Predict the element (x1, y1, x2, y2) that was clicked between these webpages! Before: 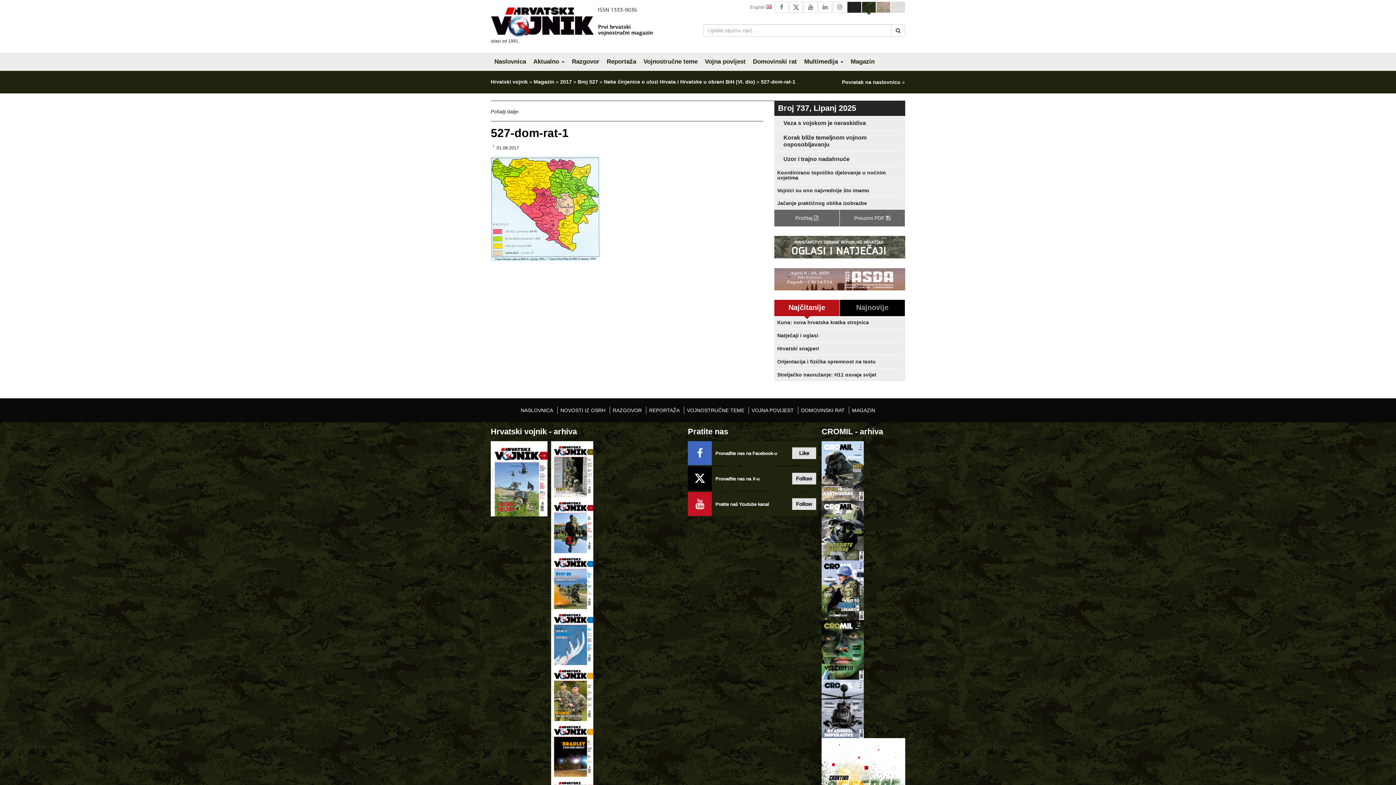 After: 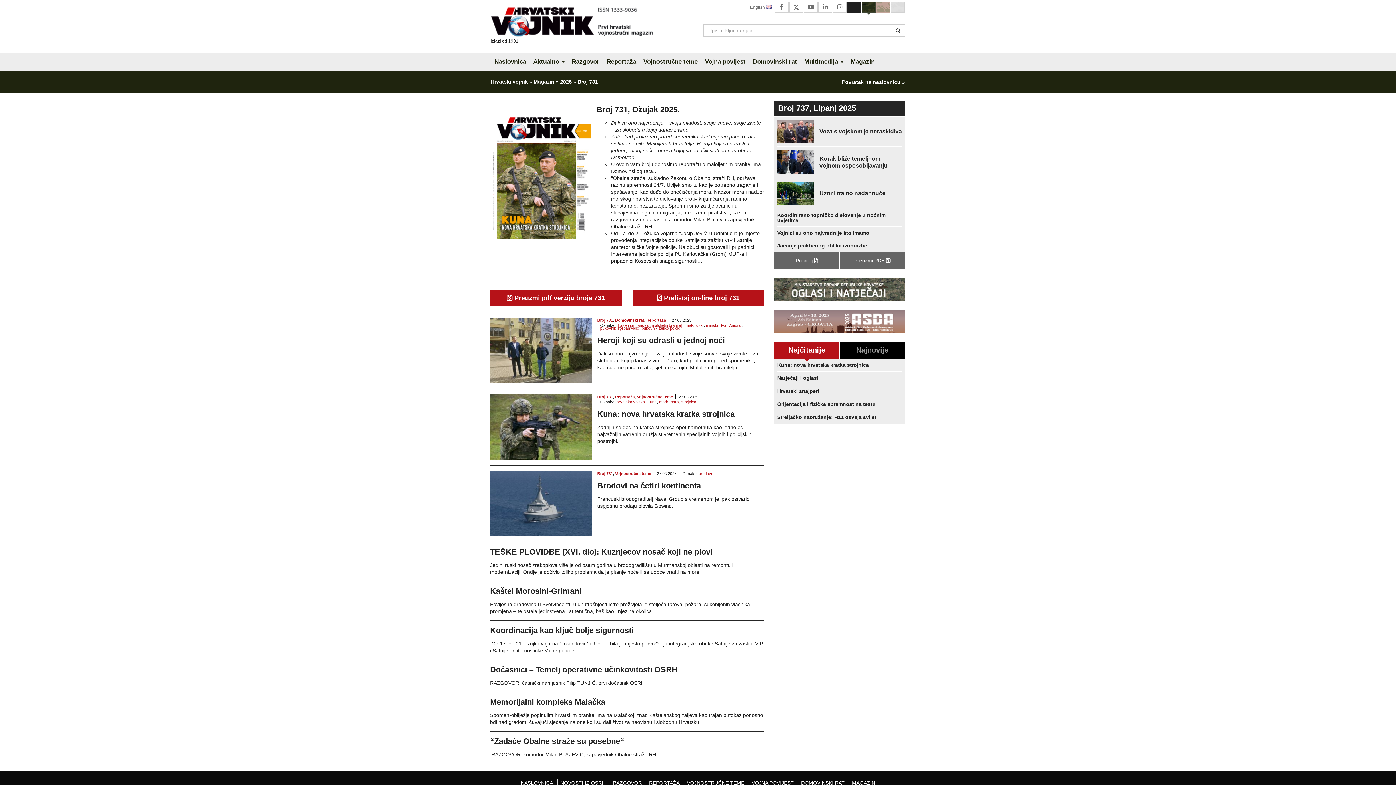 Action: bbox: (551, 690, 593, 696)